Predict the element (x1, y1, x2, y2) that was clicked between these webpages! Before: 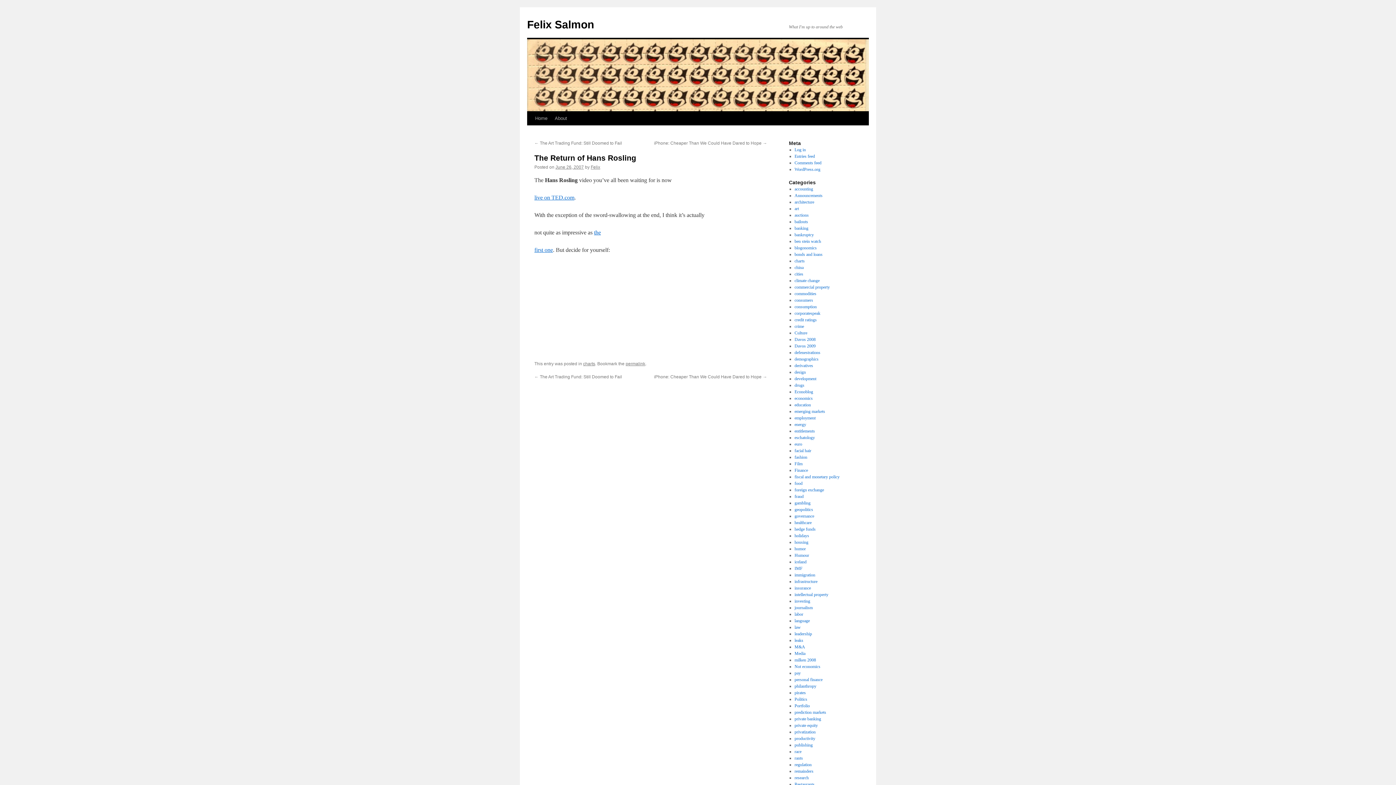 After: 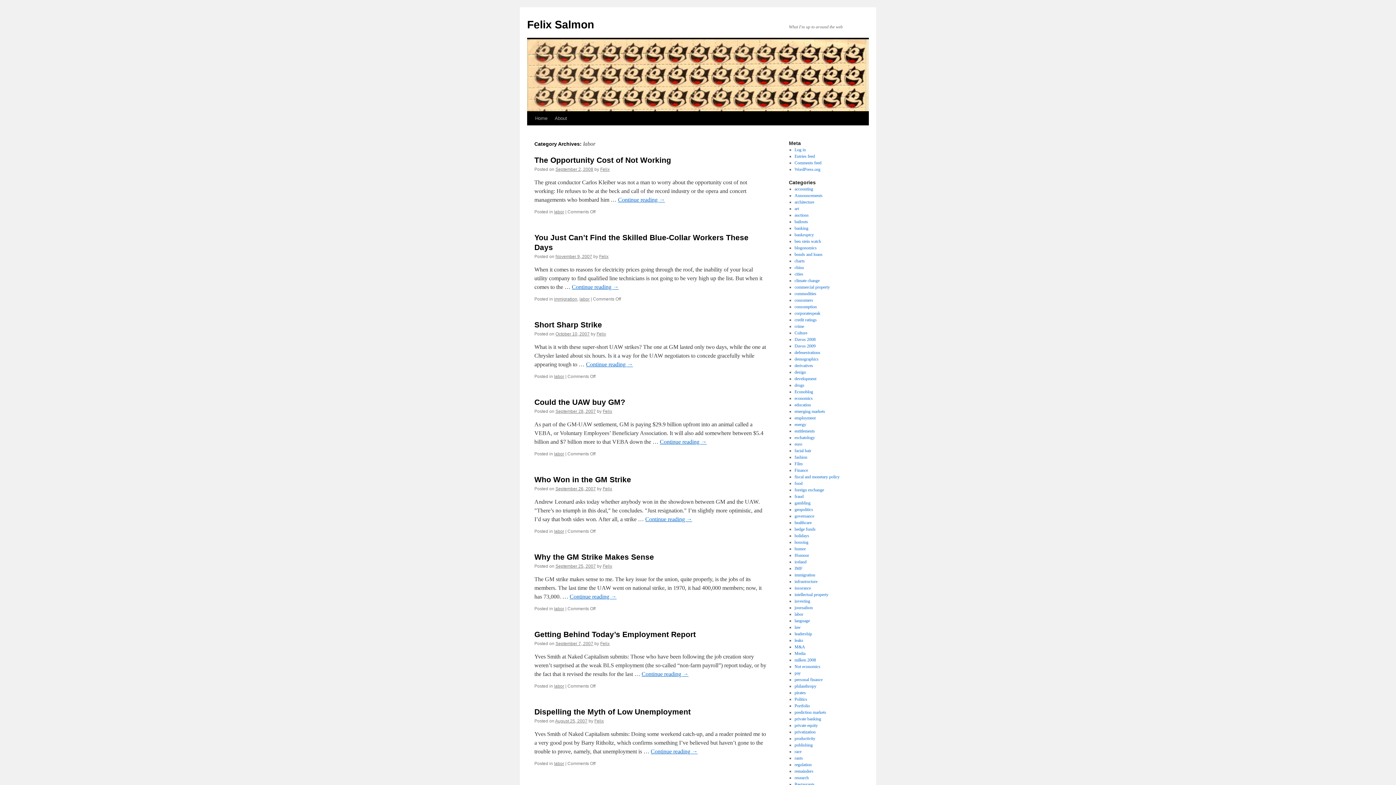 Action: bbox: (794, 612, 803, 617) label: labor